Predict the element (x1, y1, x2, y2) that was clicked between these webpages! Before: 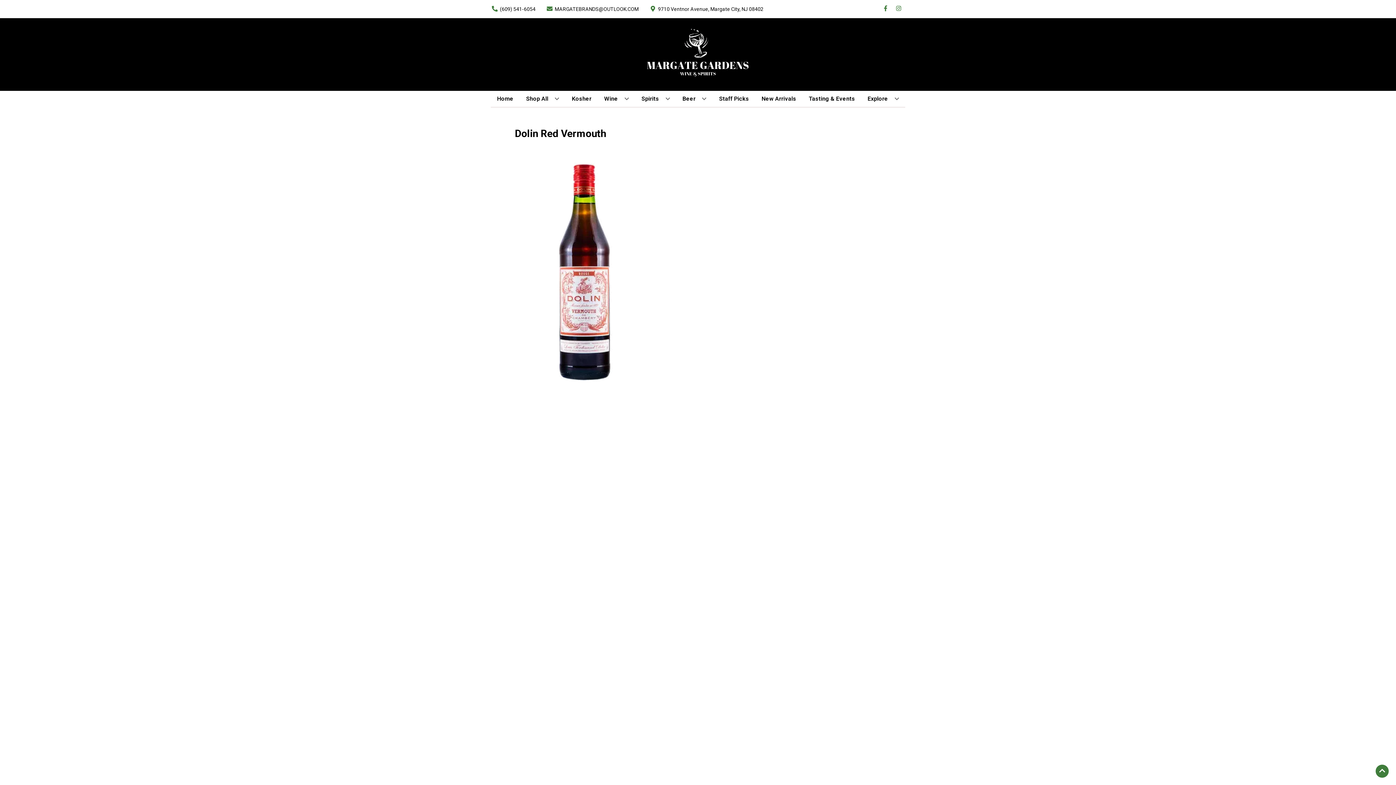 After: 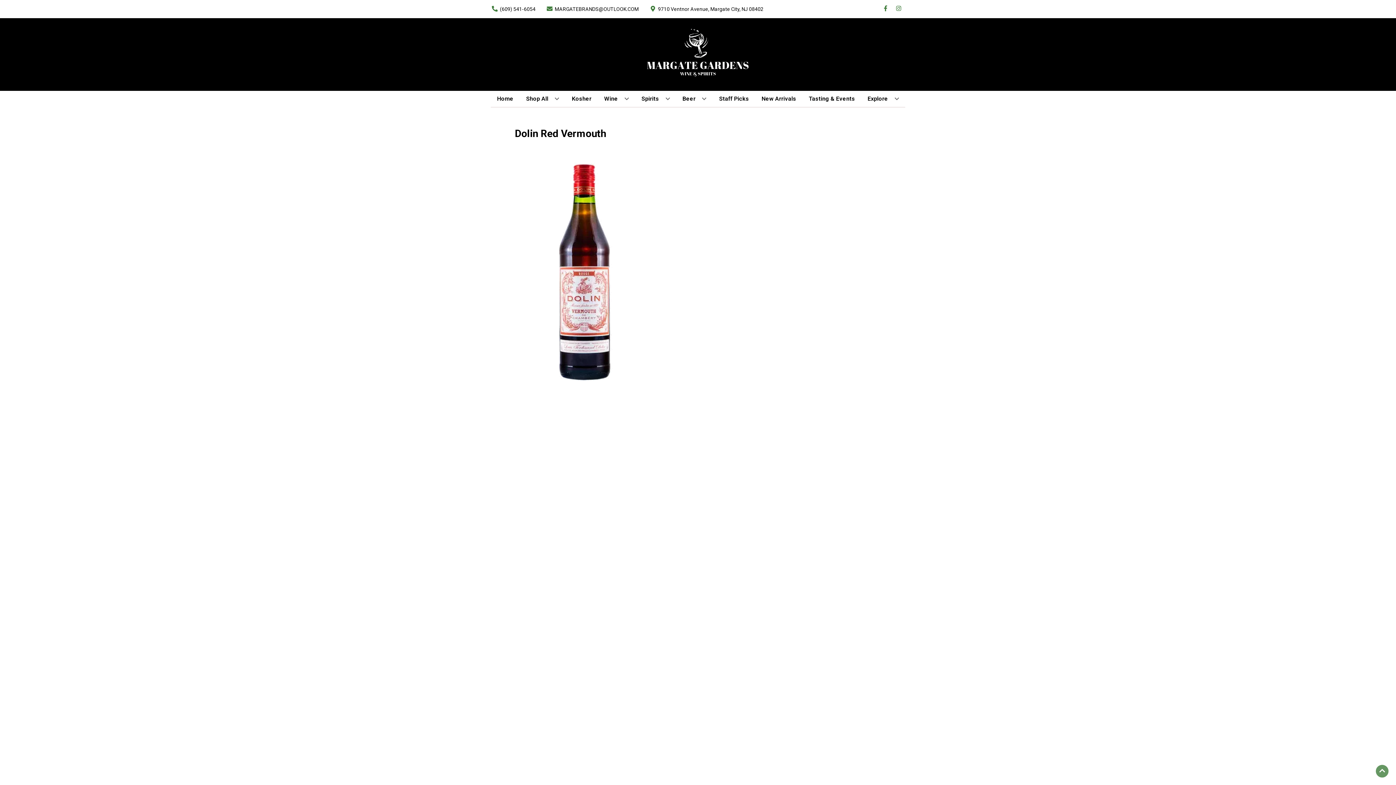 Action: label: Go to top bbox: (1376, 765, 1389, 778)